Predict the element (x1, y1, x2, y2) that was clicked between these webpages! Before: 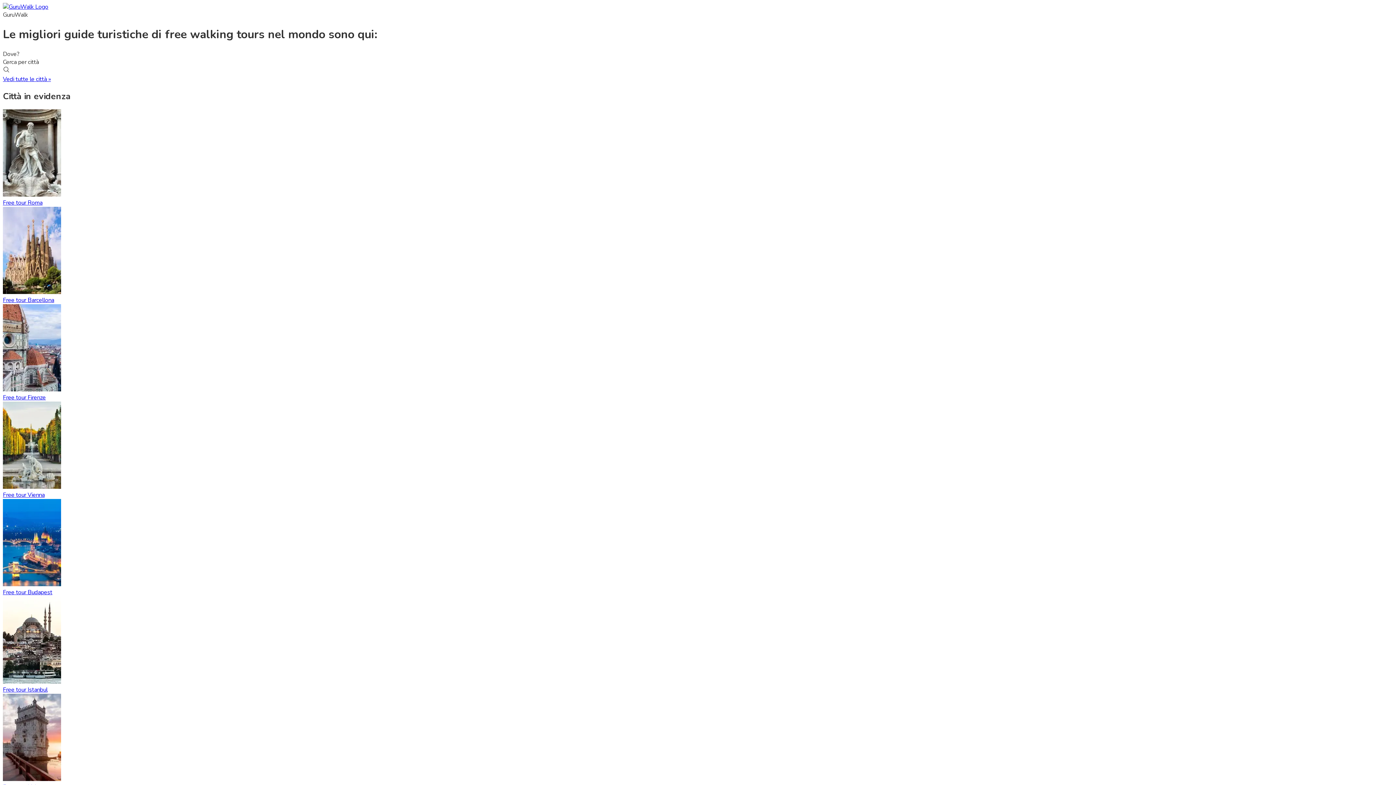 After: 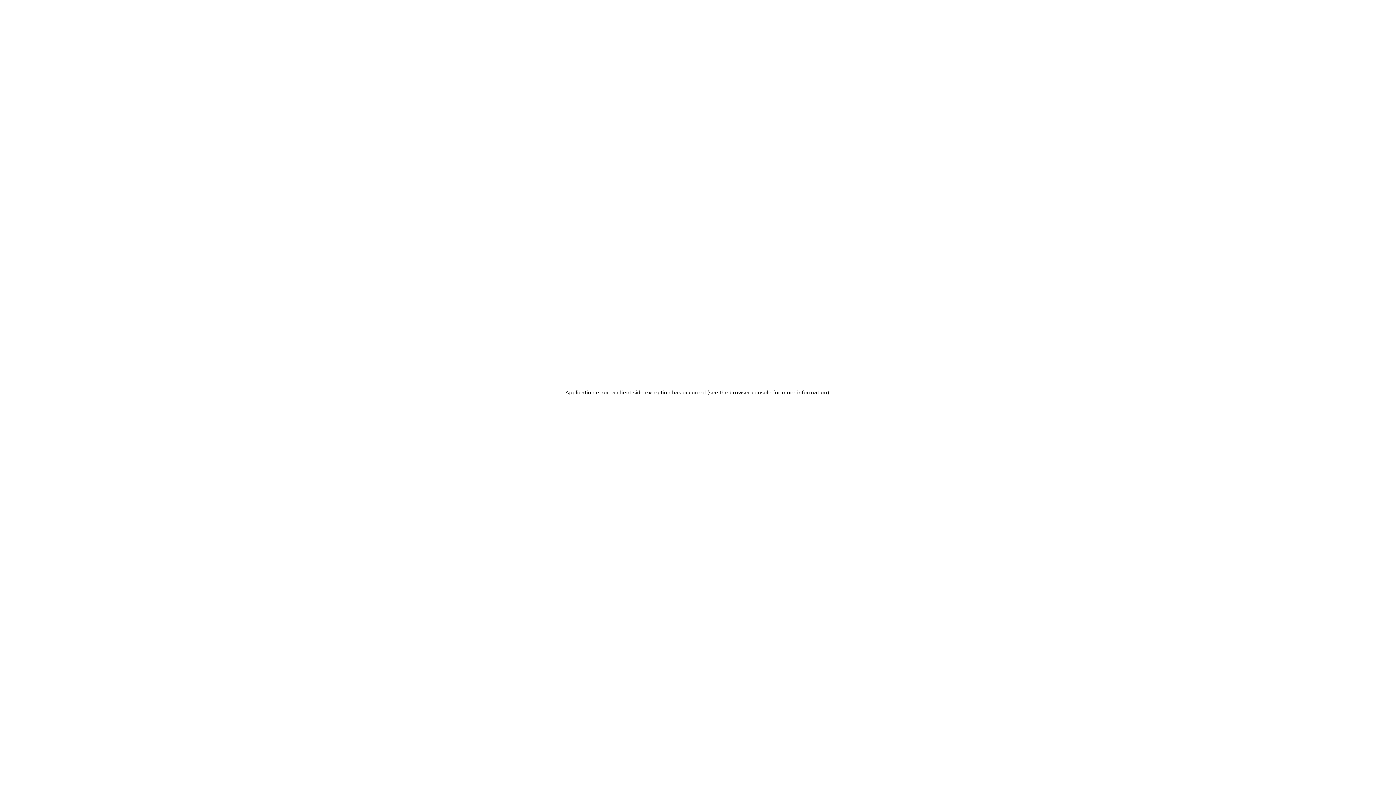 Action: label: Free tour Firenze bbox: (2, 385, 1393, 401)